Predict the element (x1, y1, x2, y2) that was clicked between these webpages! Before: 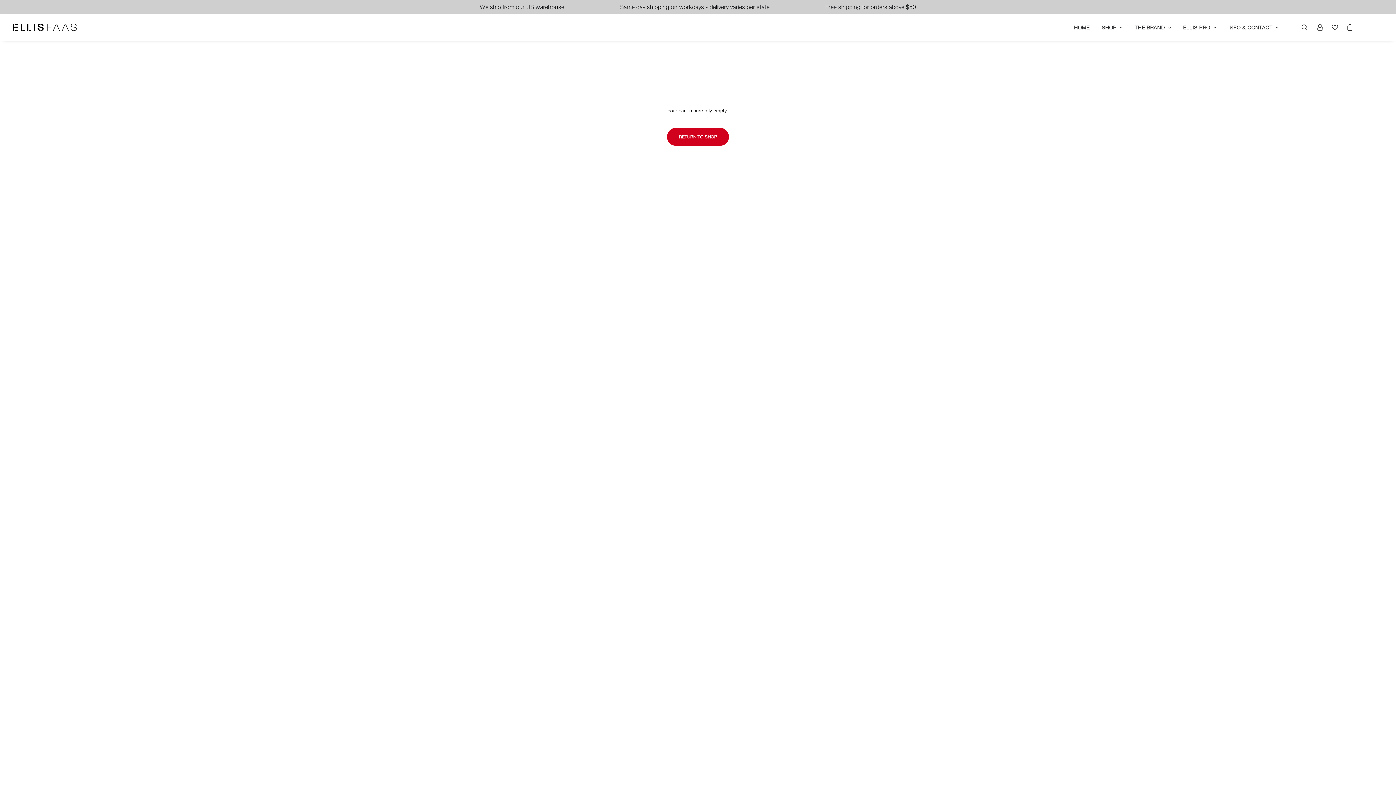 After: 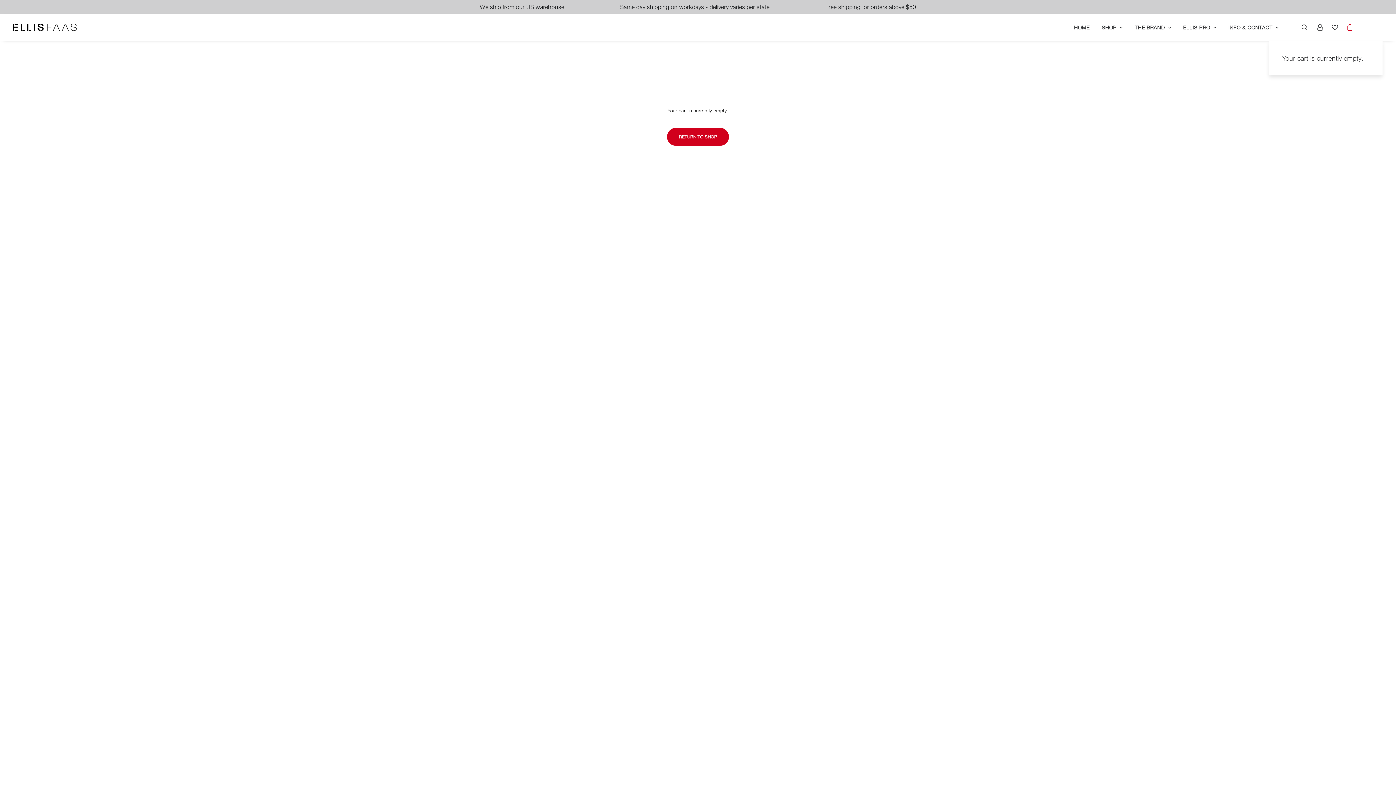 Action: bbox: (1343, 13, 1354, 40)